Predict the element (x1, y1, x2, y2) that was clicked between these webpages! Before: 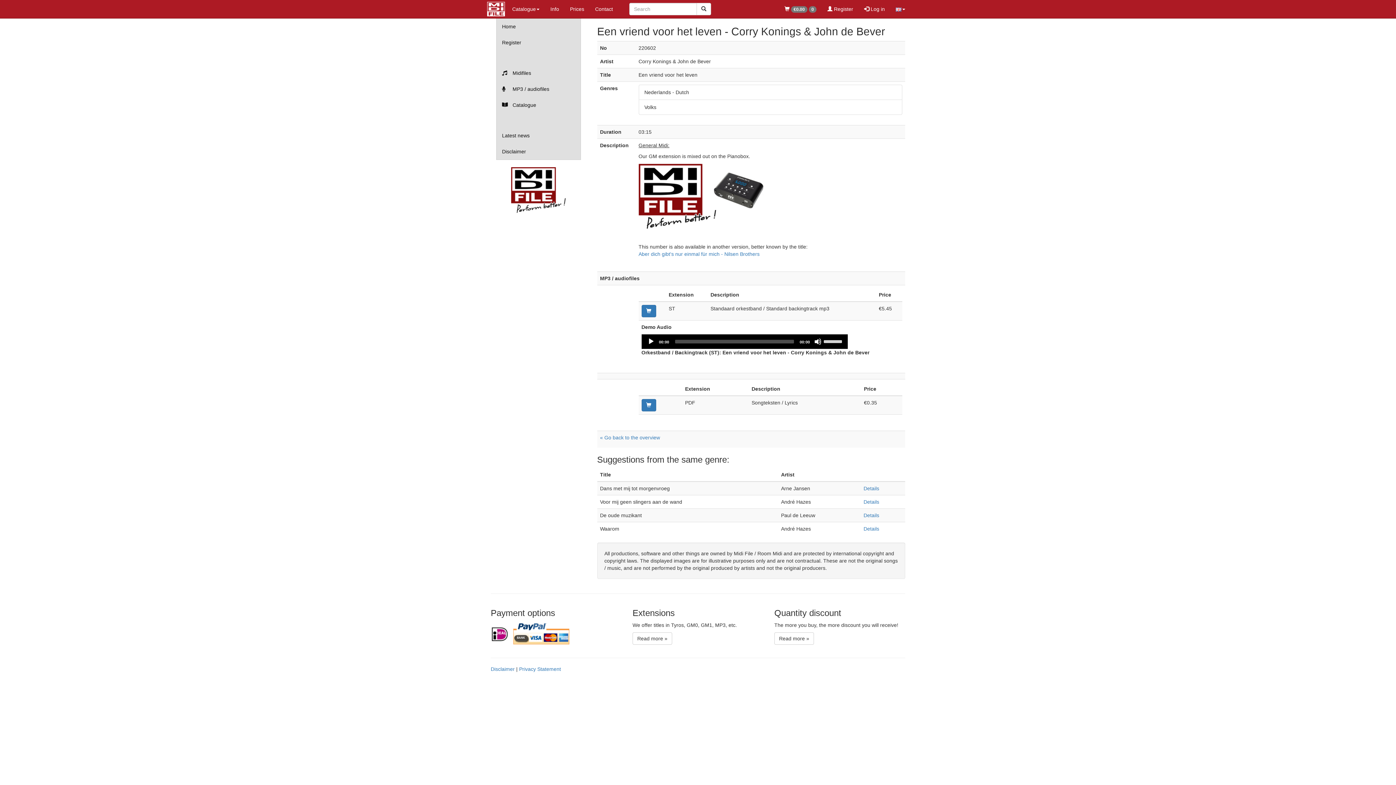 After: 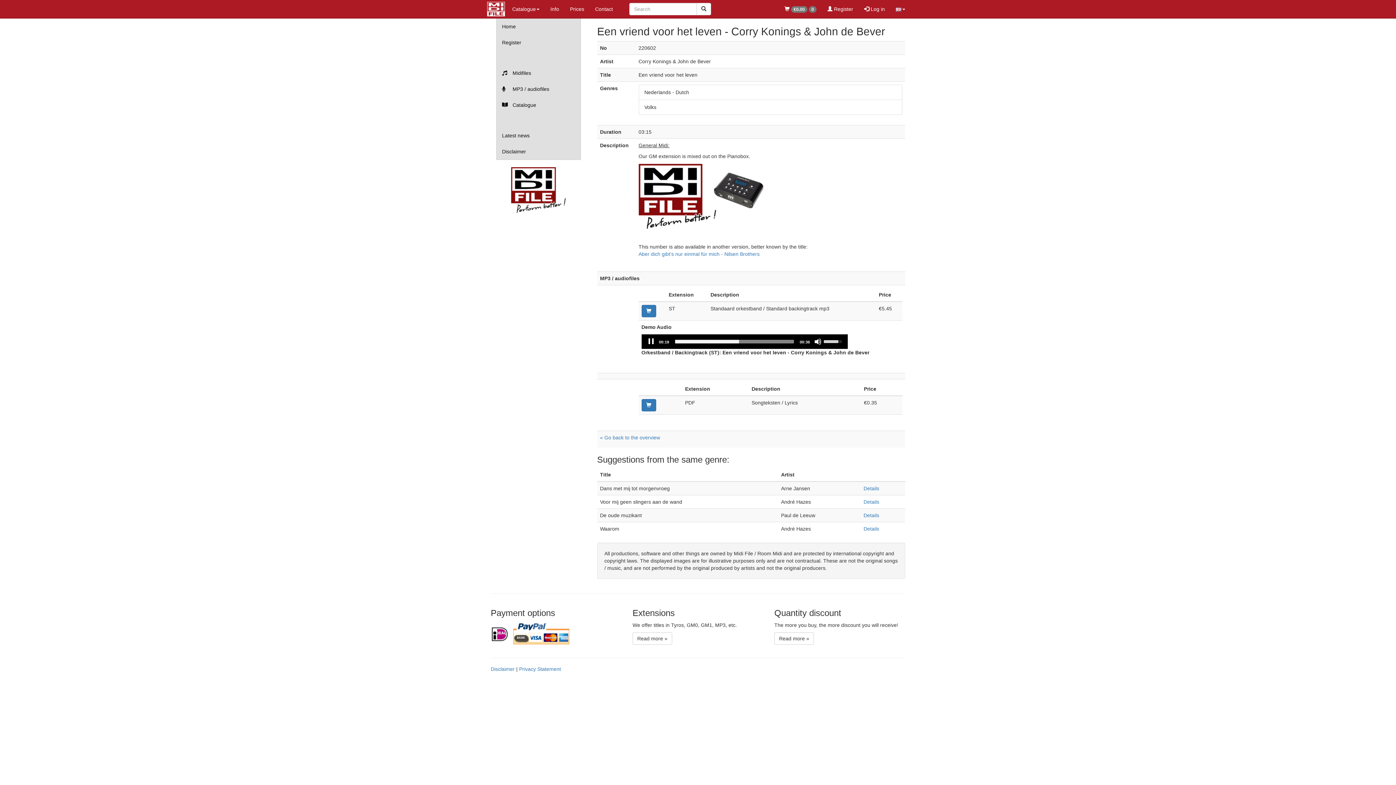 Action: bbox: (647, 338, 654, 345) label: Play